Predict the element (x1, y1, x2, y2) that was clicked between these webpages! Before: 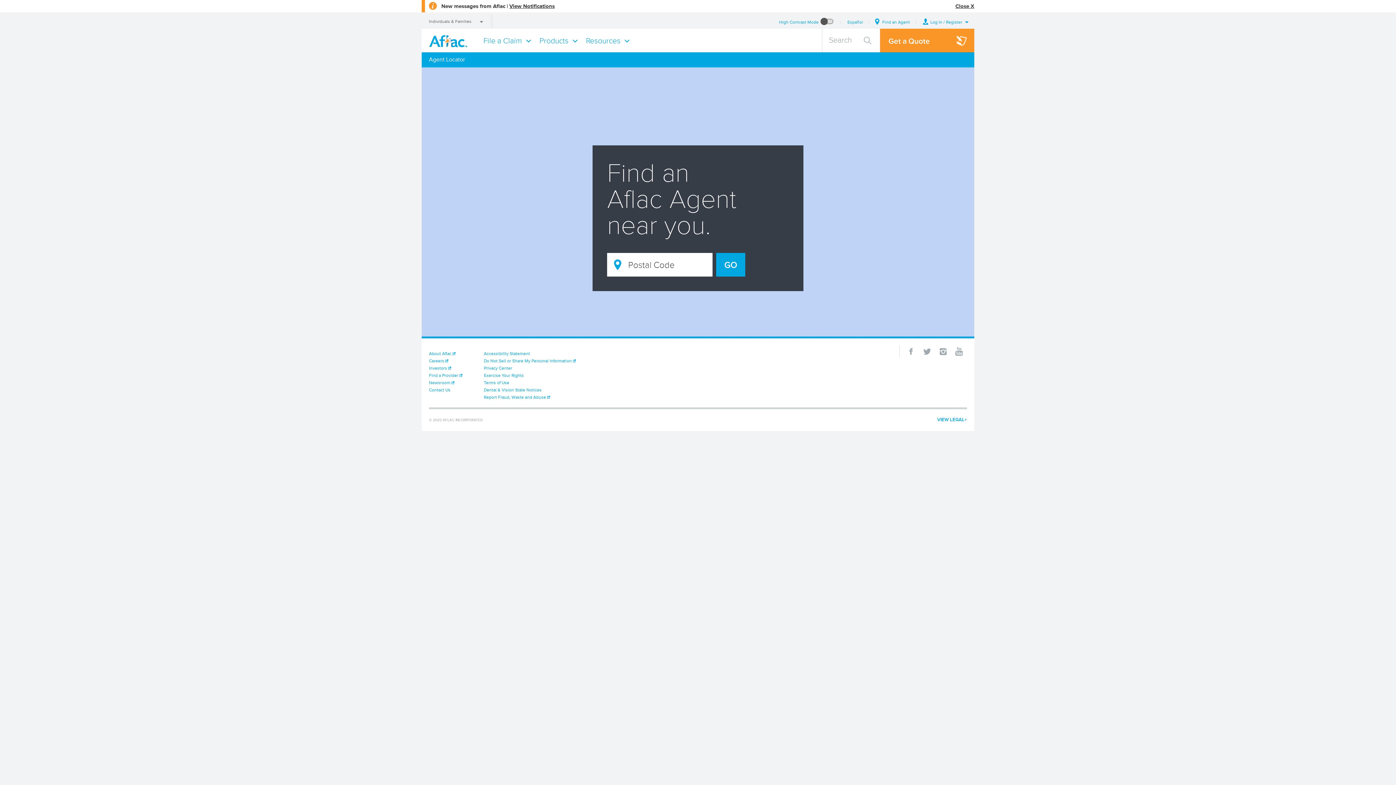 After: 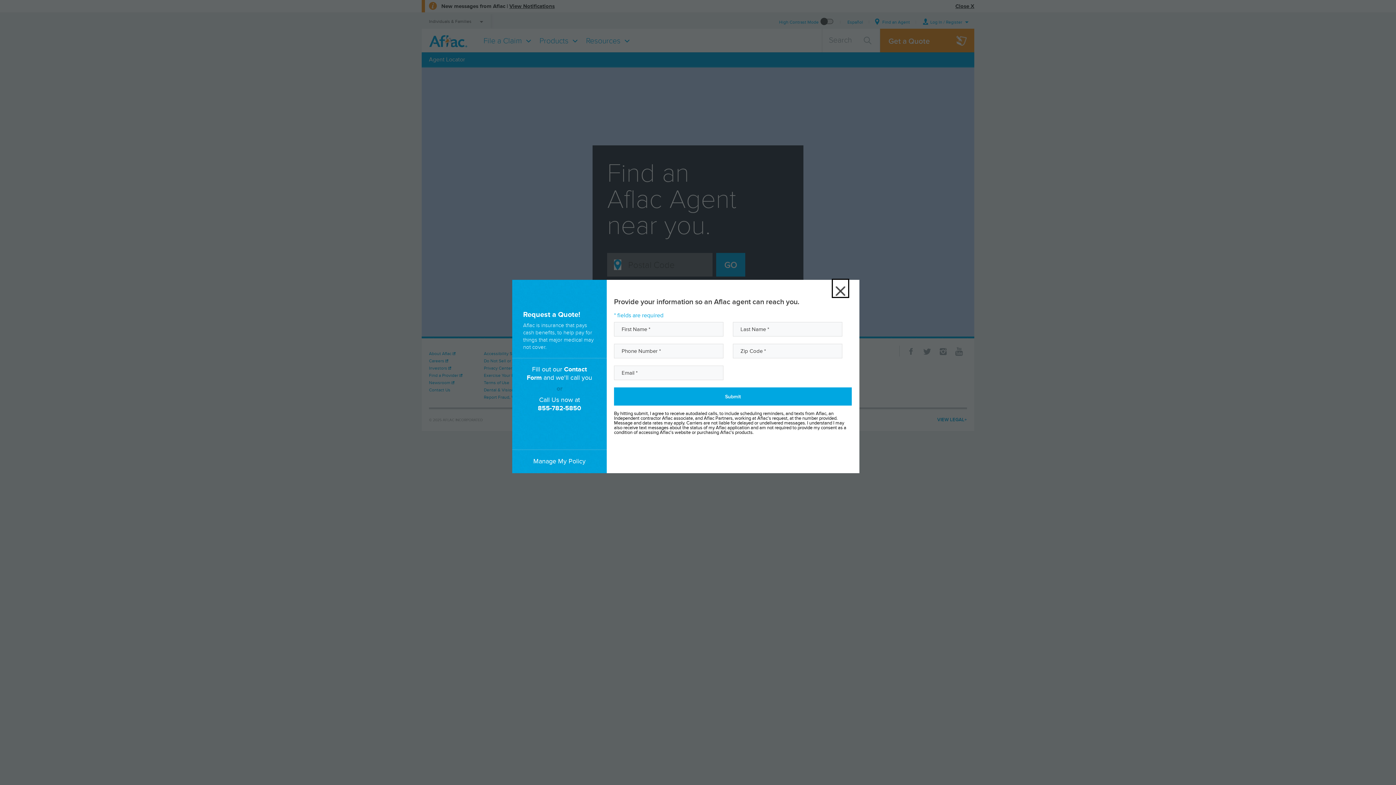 Action: label: Get a Quote
 opens a dialog bbox: (880, 28, 974, 52)